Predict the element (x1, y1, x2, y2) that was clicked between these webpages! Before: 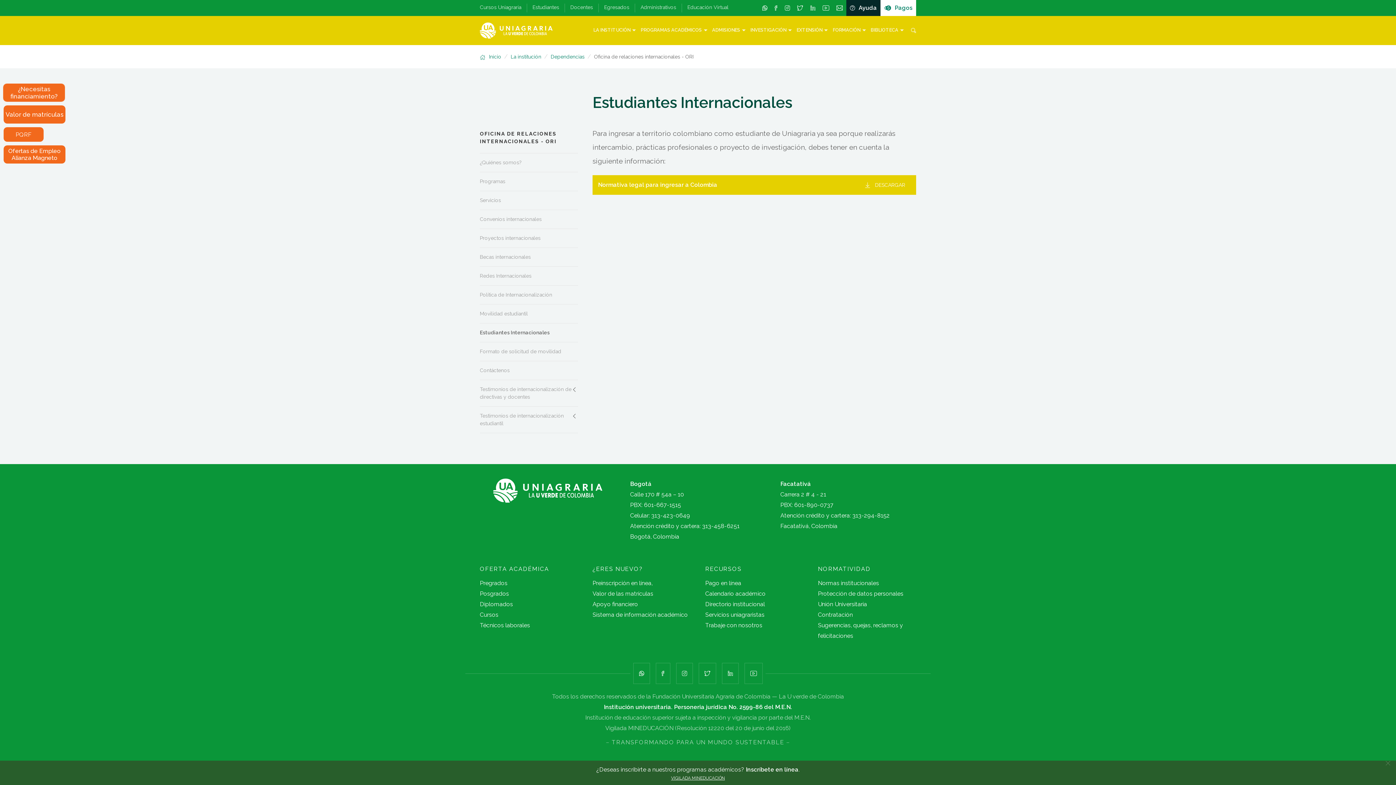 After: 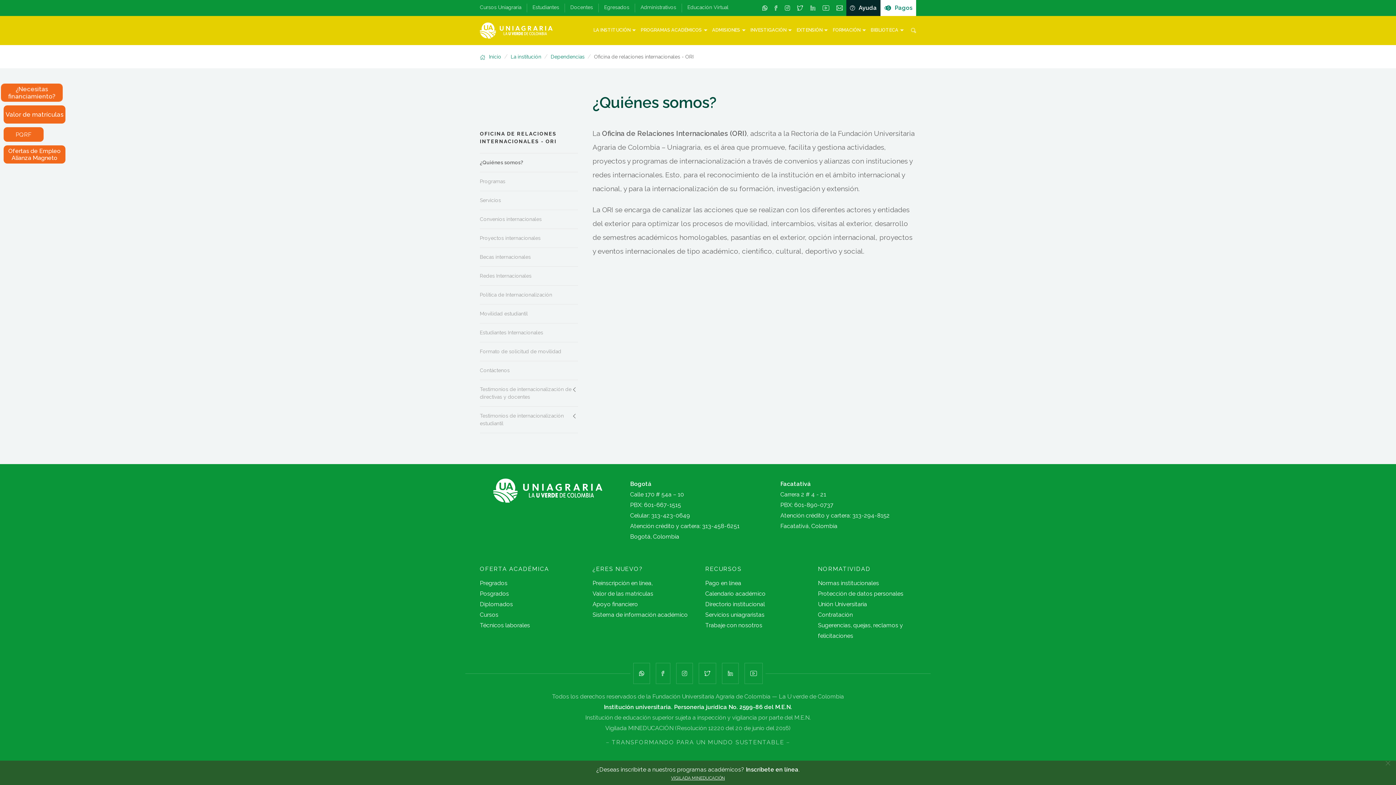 Action: label: ¿Quiénes somos? bbox: (480, 157, 578, 168)